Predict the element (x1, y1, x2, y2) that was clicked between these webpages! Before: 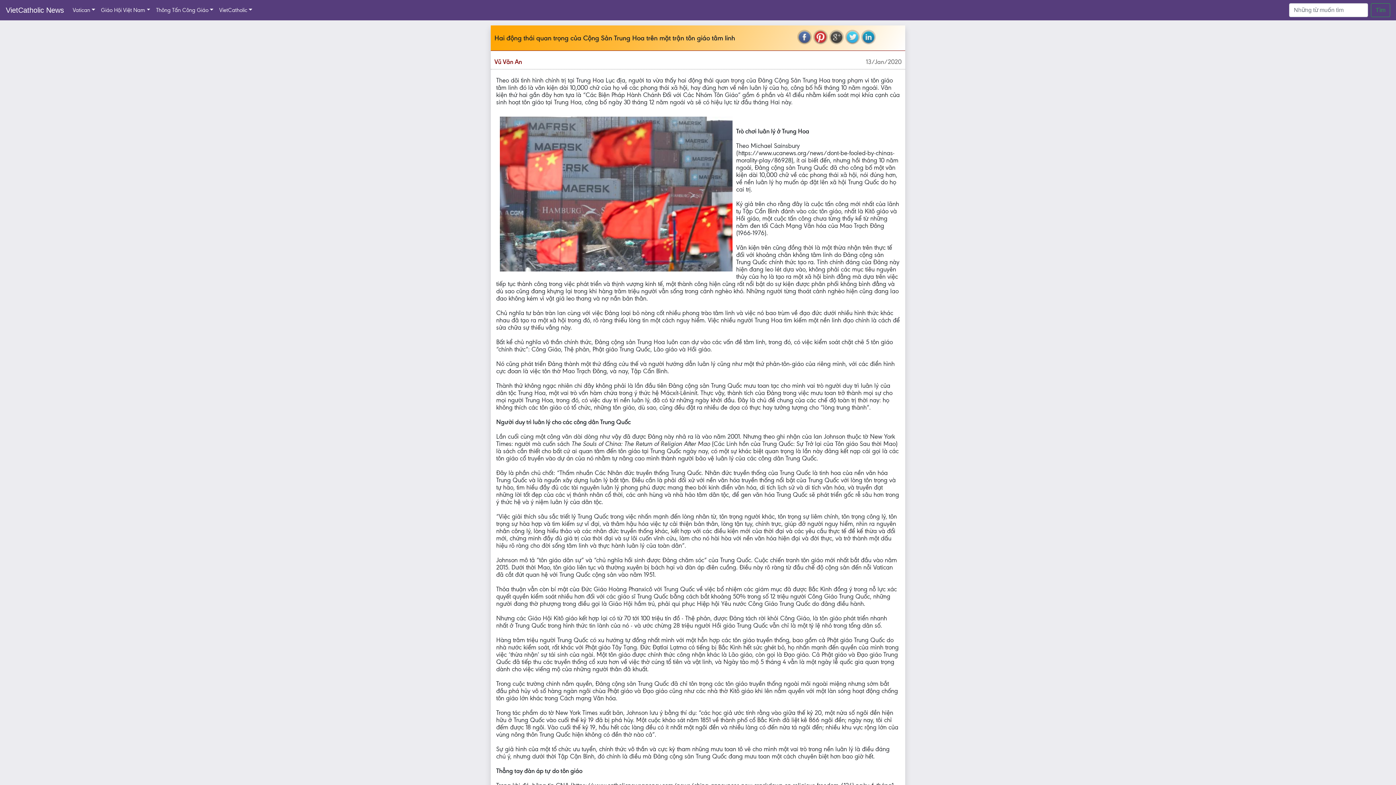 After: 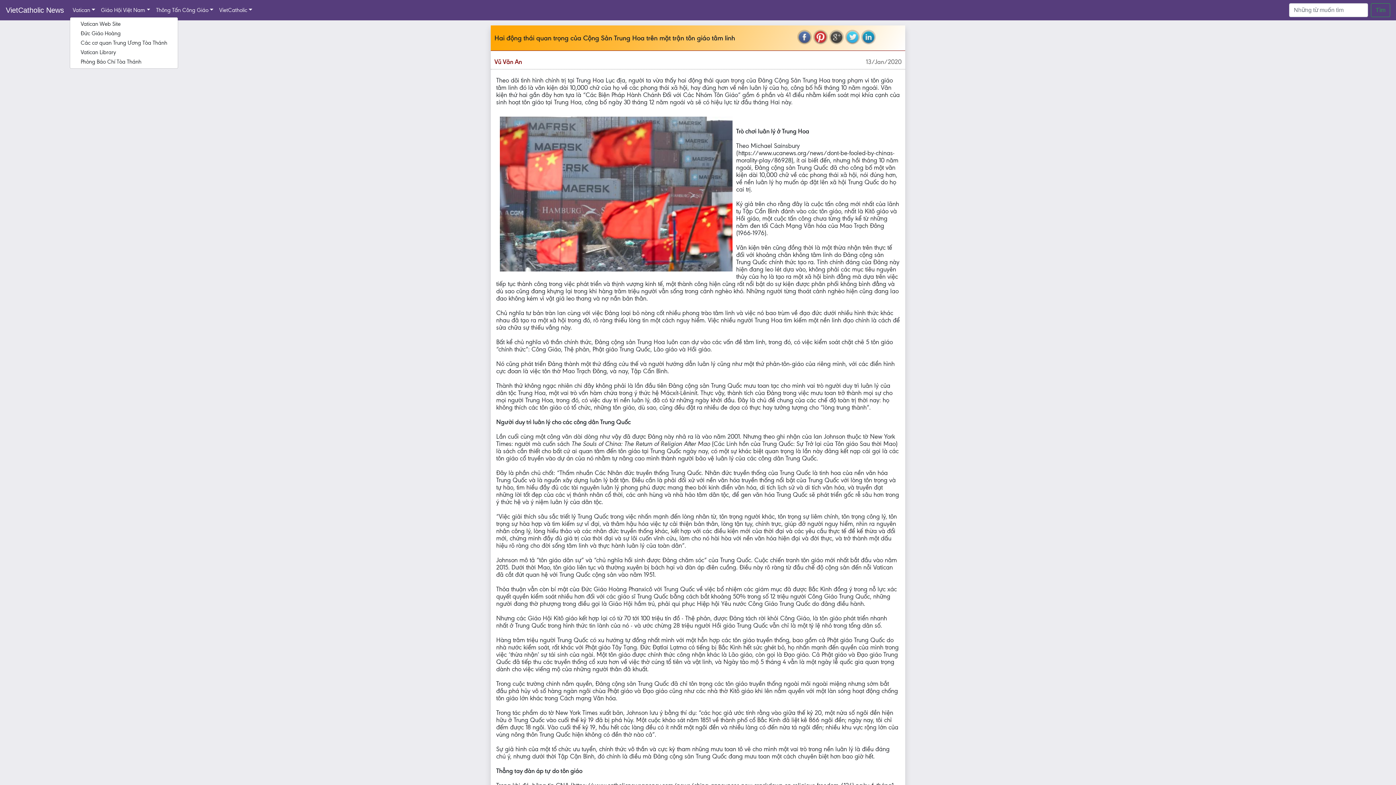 Action: label: Vatican bbox: (69, 4, 98, 16)